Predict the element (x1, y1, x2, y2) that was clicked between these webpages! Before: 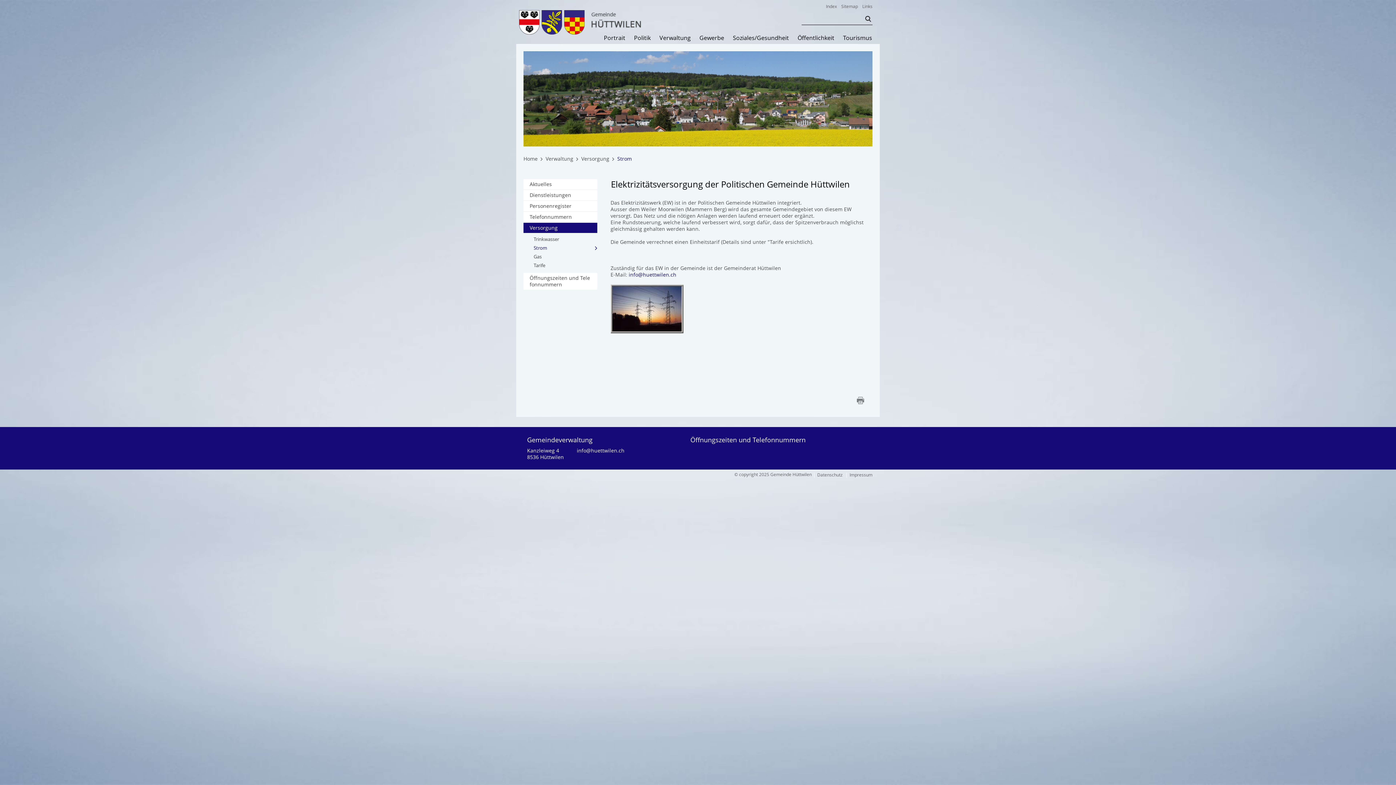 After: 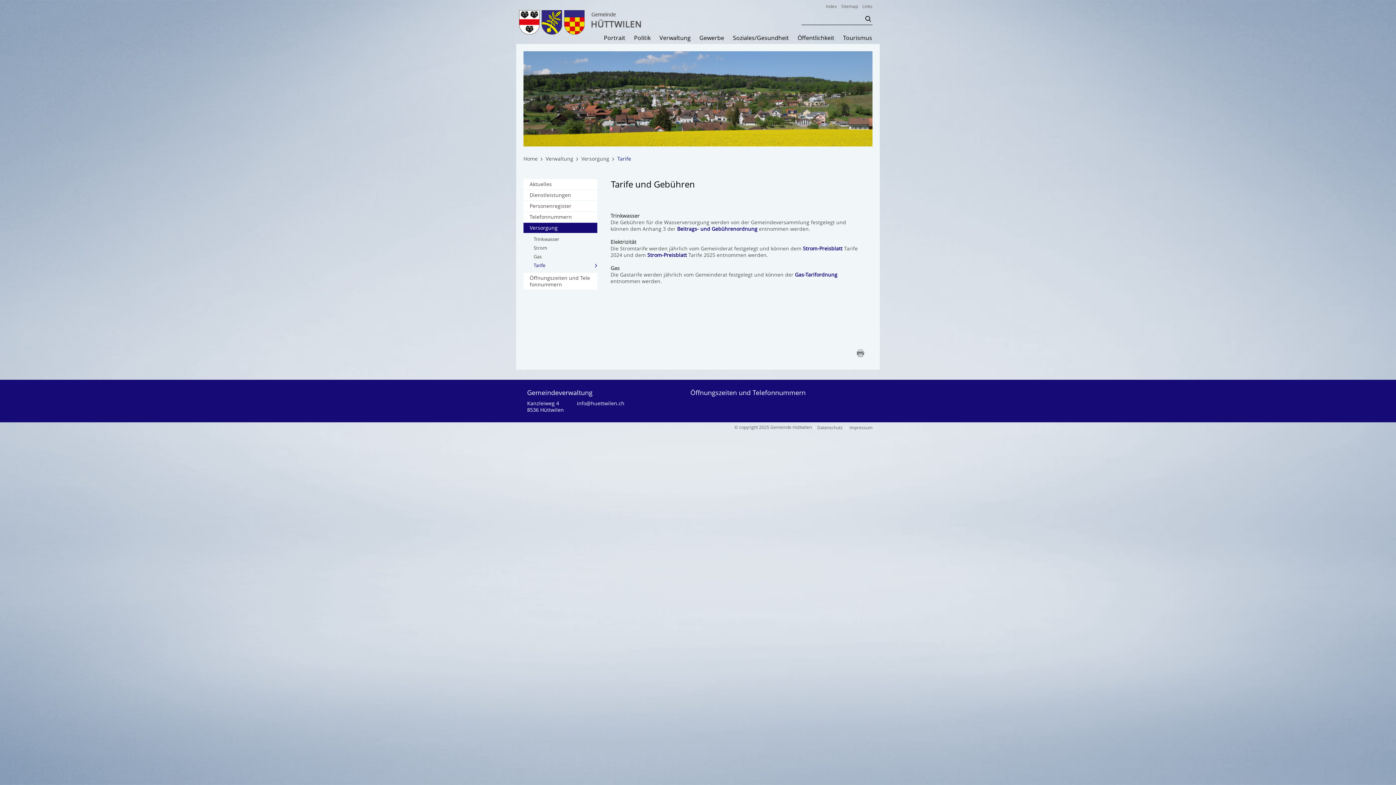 Action: bbox: (523, 261, 597, 269) label: Tarife